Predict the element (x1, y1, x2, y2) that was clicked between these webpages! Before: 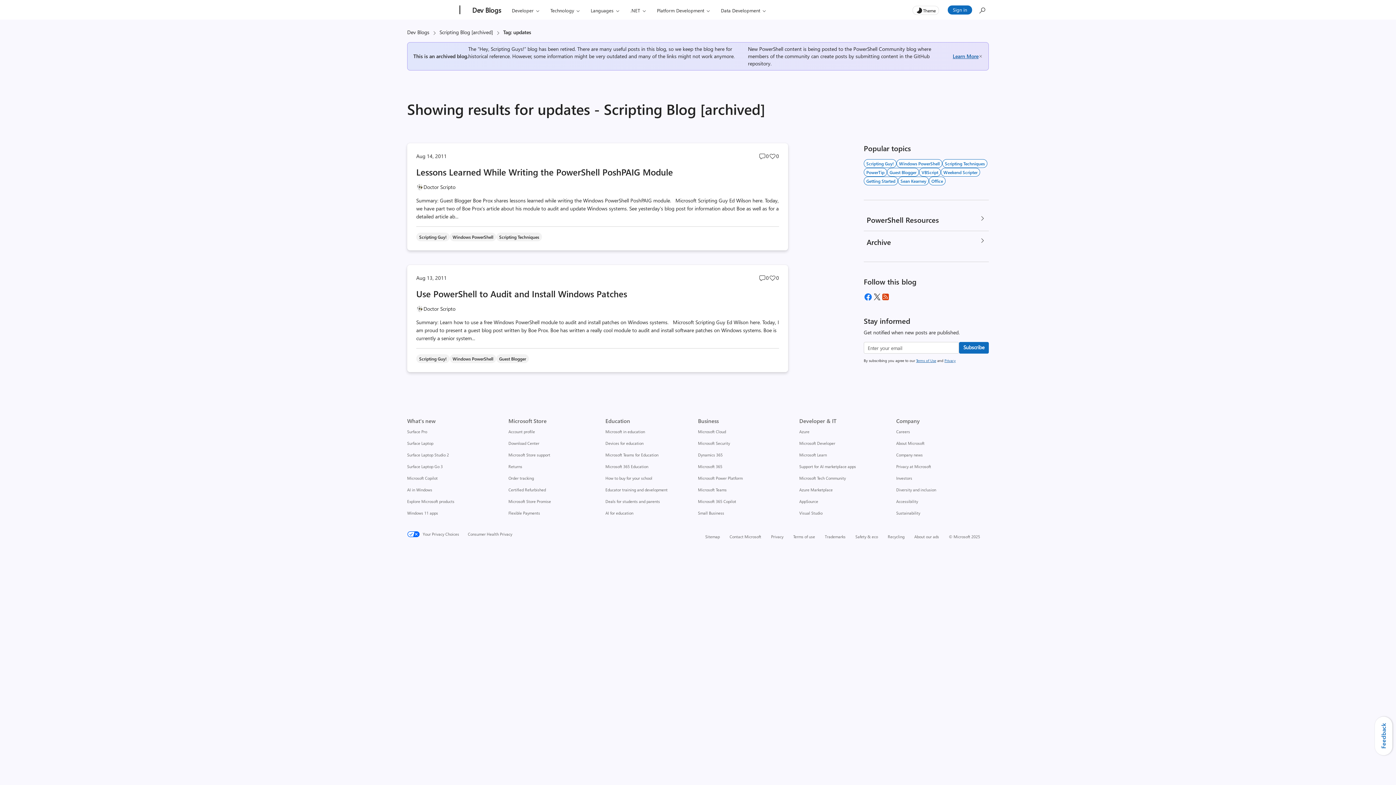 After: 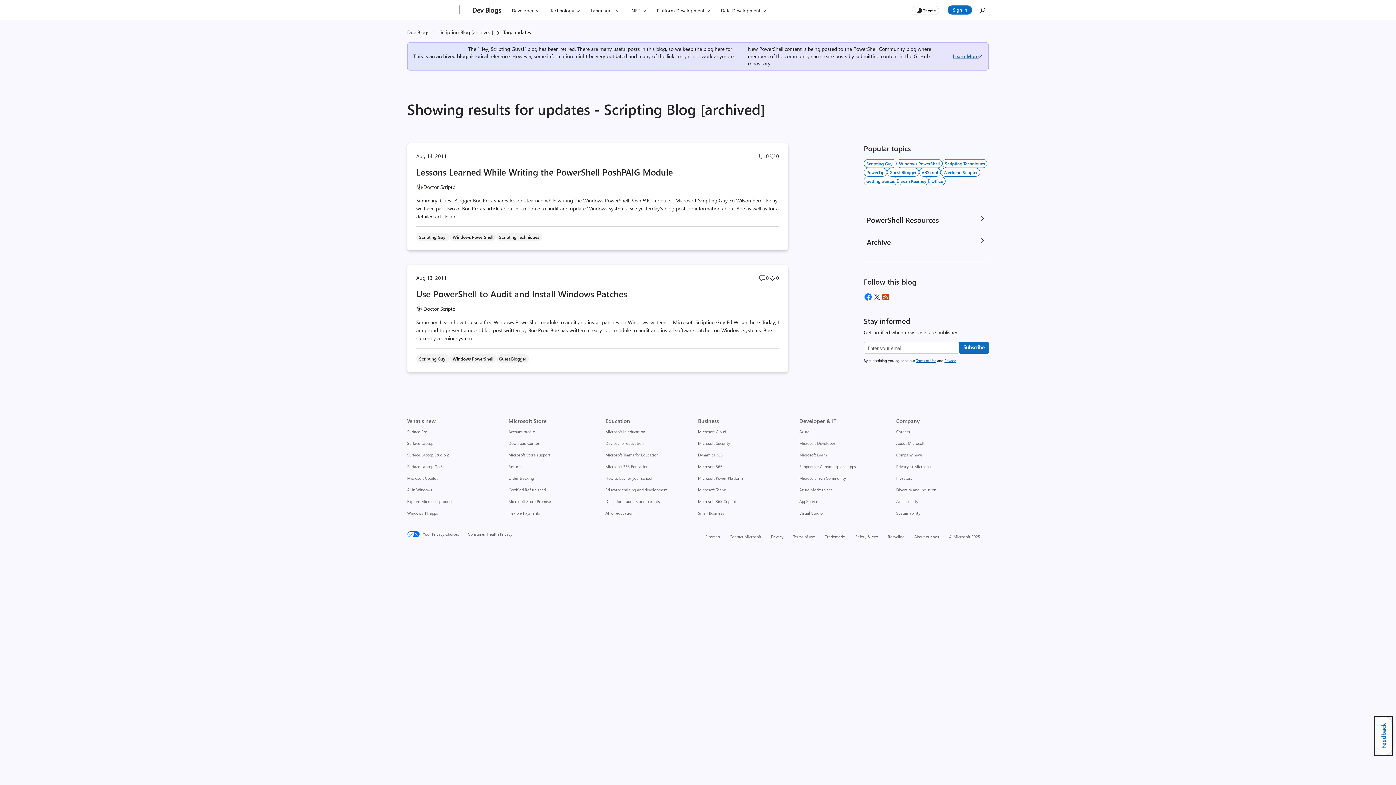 Action: bbox: (1375, 717, 1392, 755) label: Feedback